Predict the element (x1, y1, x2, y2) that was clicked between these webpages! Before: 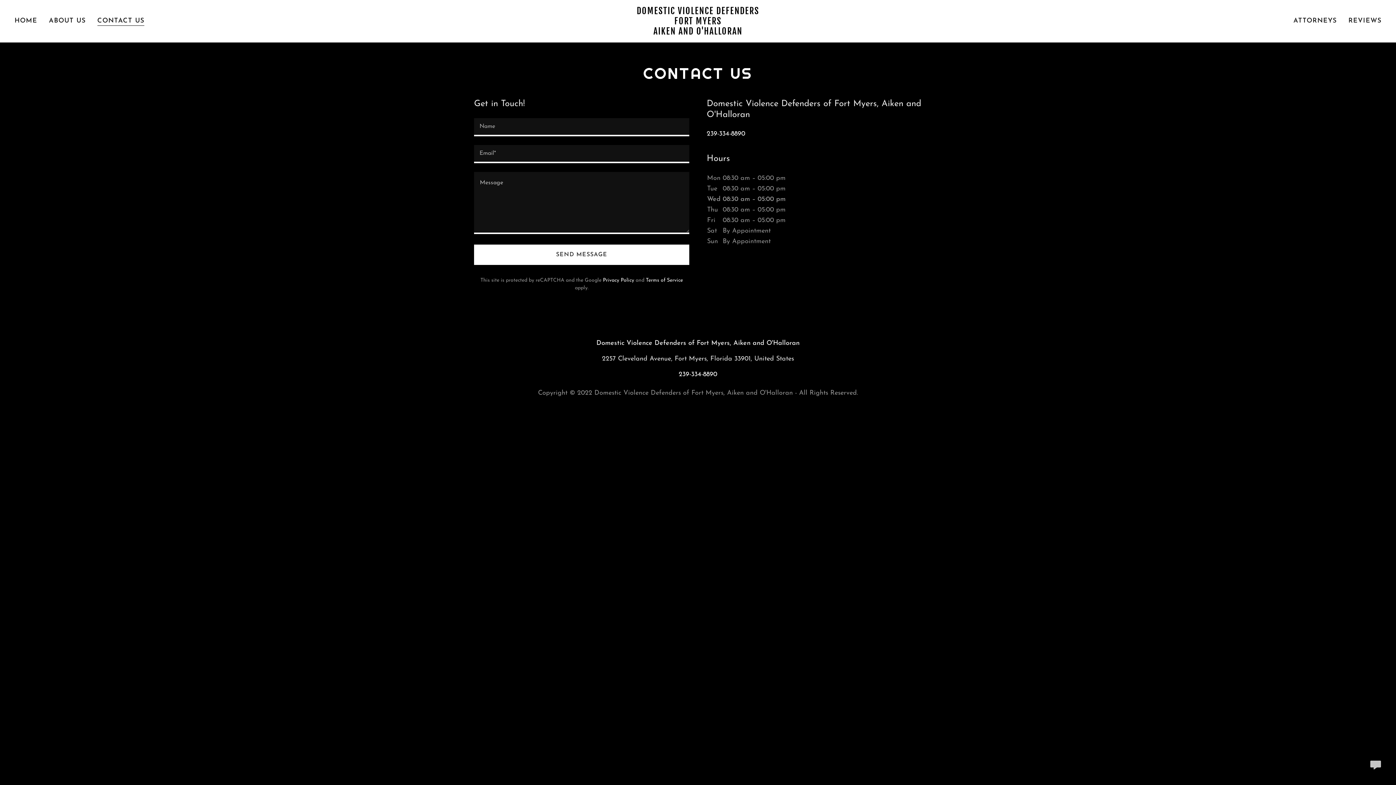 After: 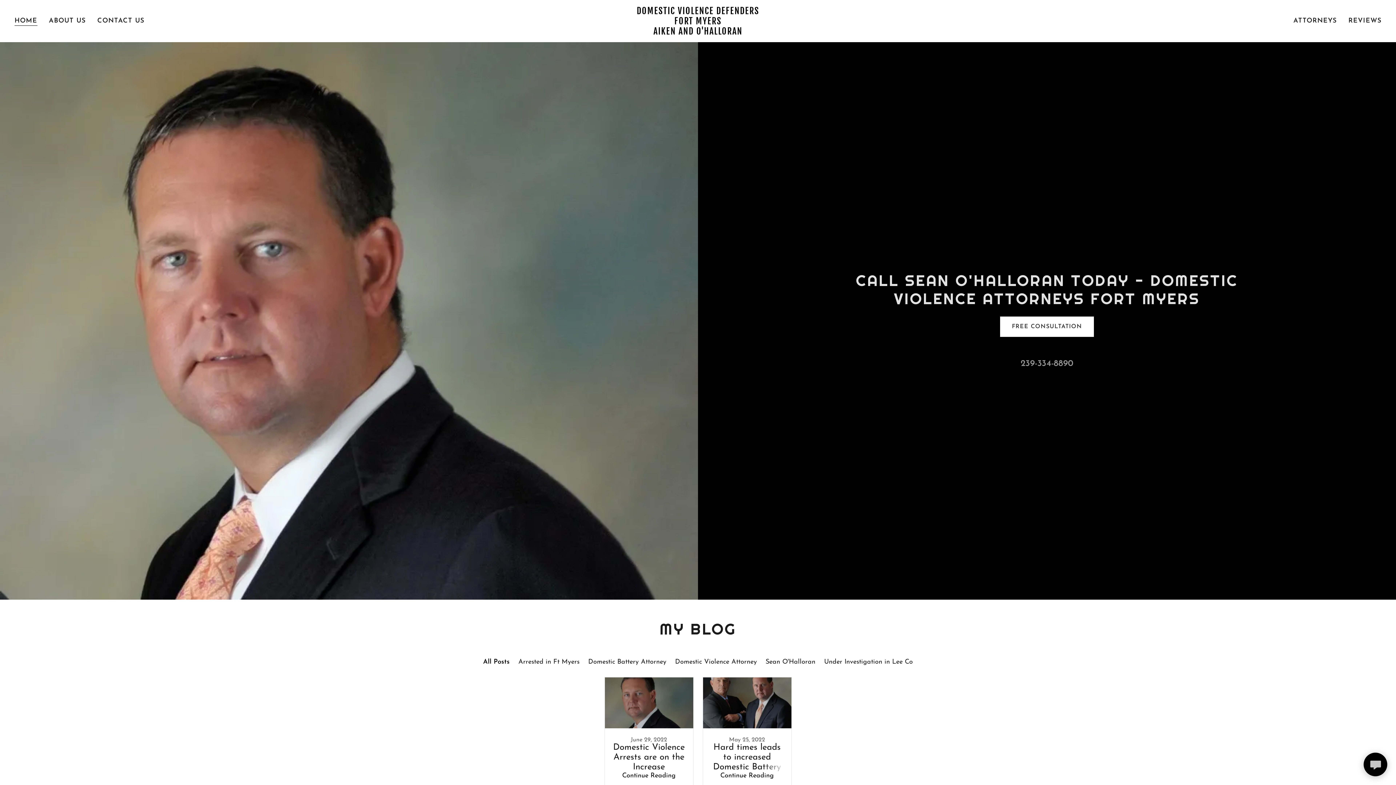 Action: label: DOMESTIC VIOLENCE DEFENDERS
FORT MYERS
AIKEN AND O'HALLORAN bbox: (470, 29, 926, 36)